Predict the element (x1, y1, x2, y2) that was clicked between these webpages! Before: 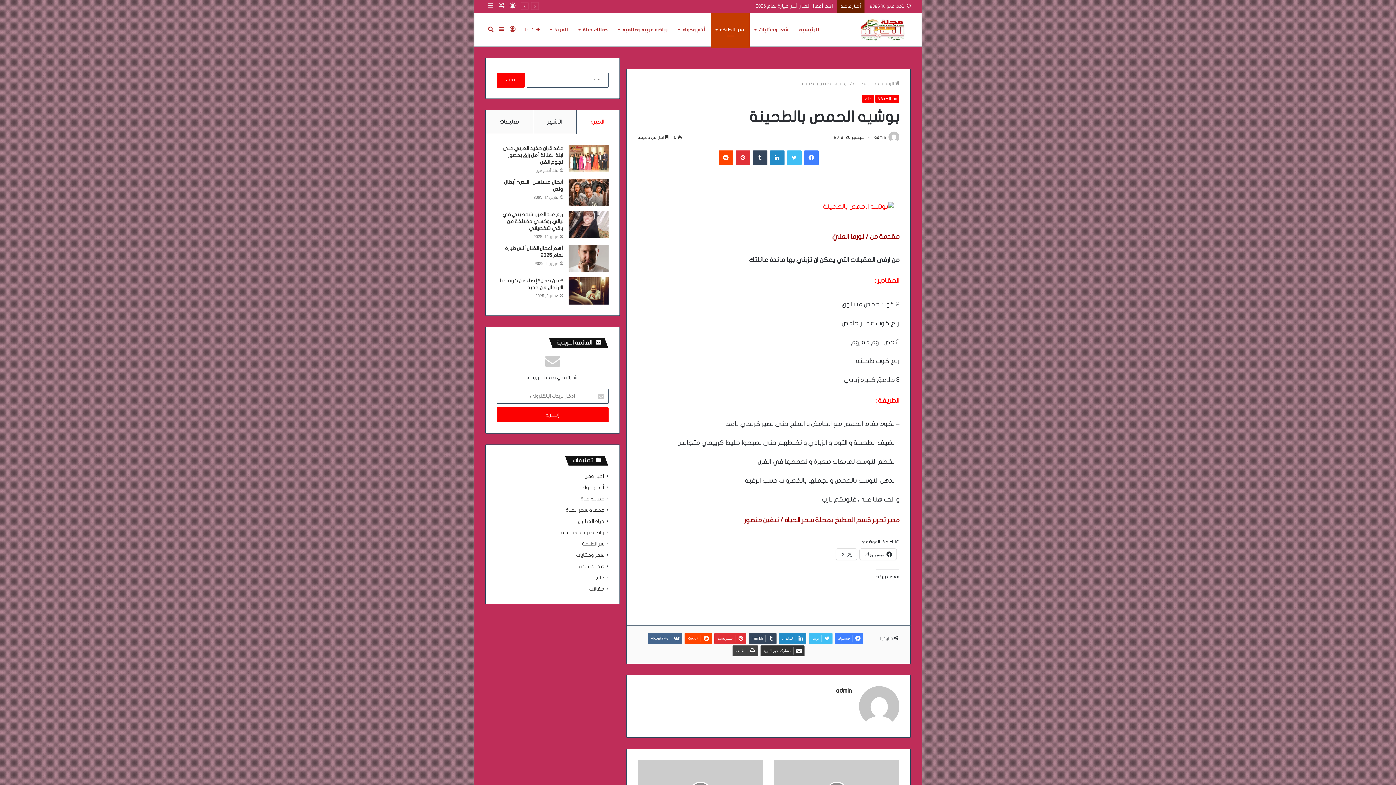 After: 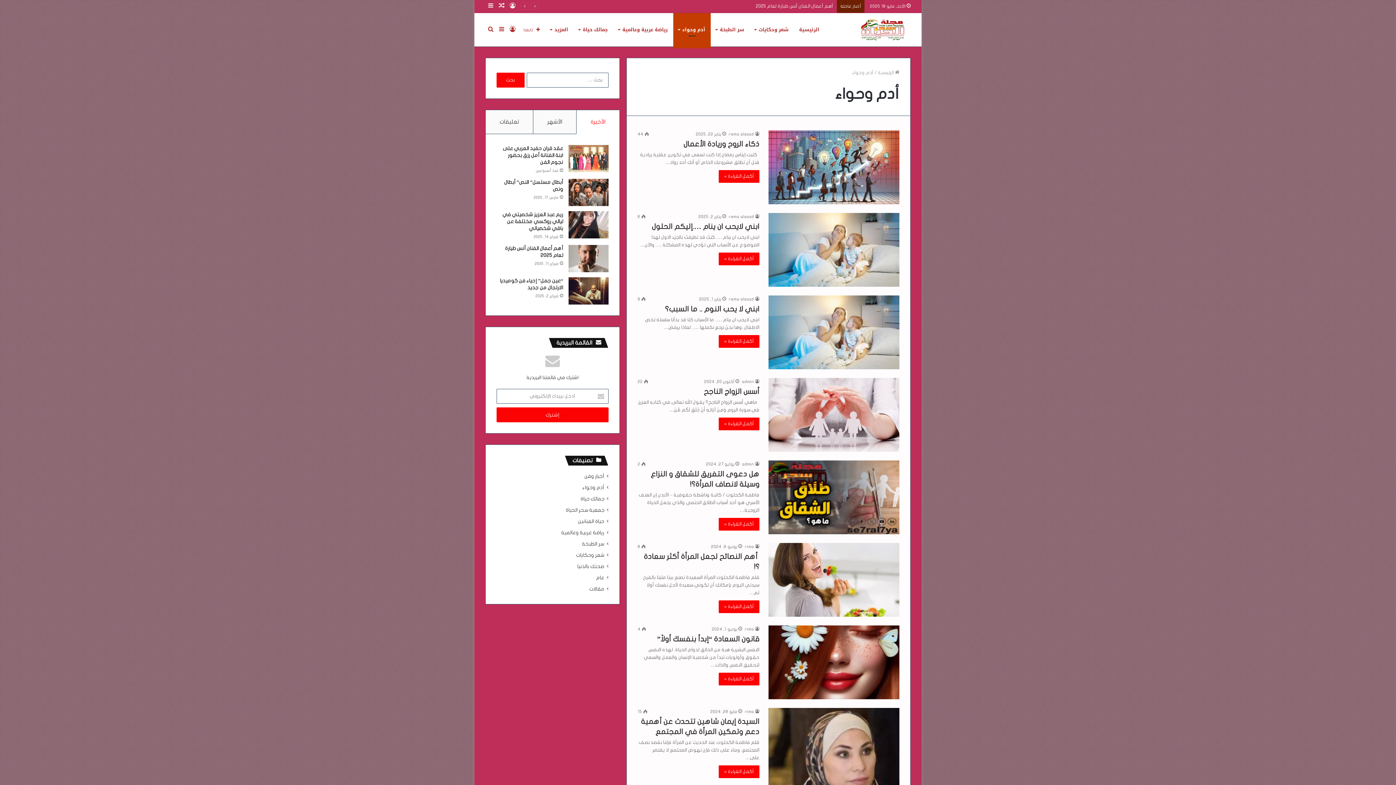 Action: bbox: (673, 13, 710, 46) label: أدم وحواء